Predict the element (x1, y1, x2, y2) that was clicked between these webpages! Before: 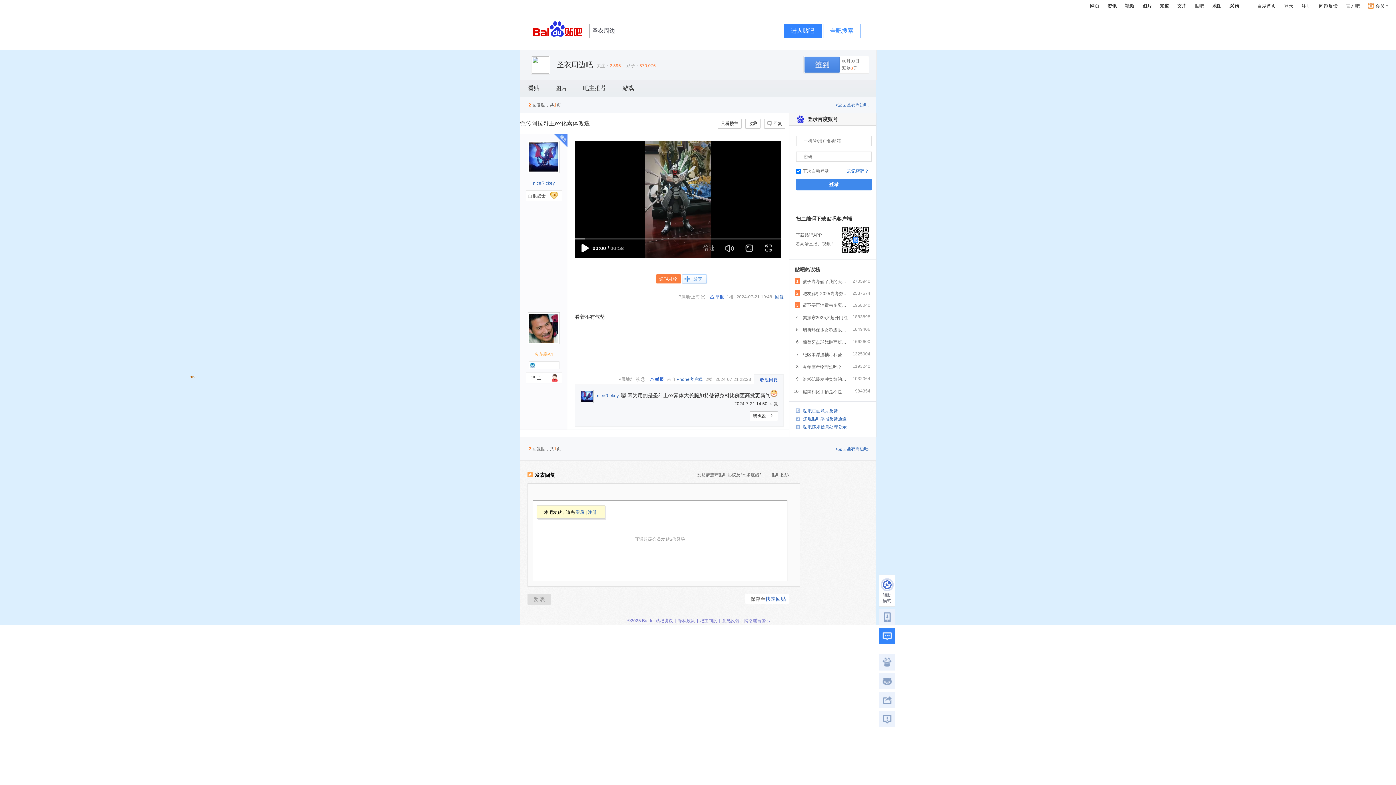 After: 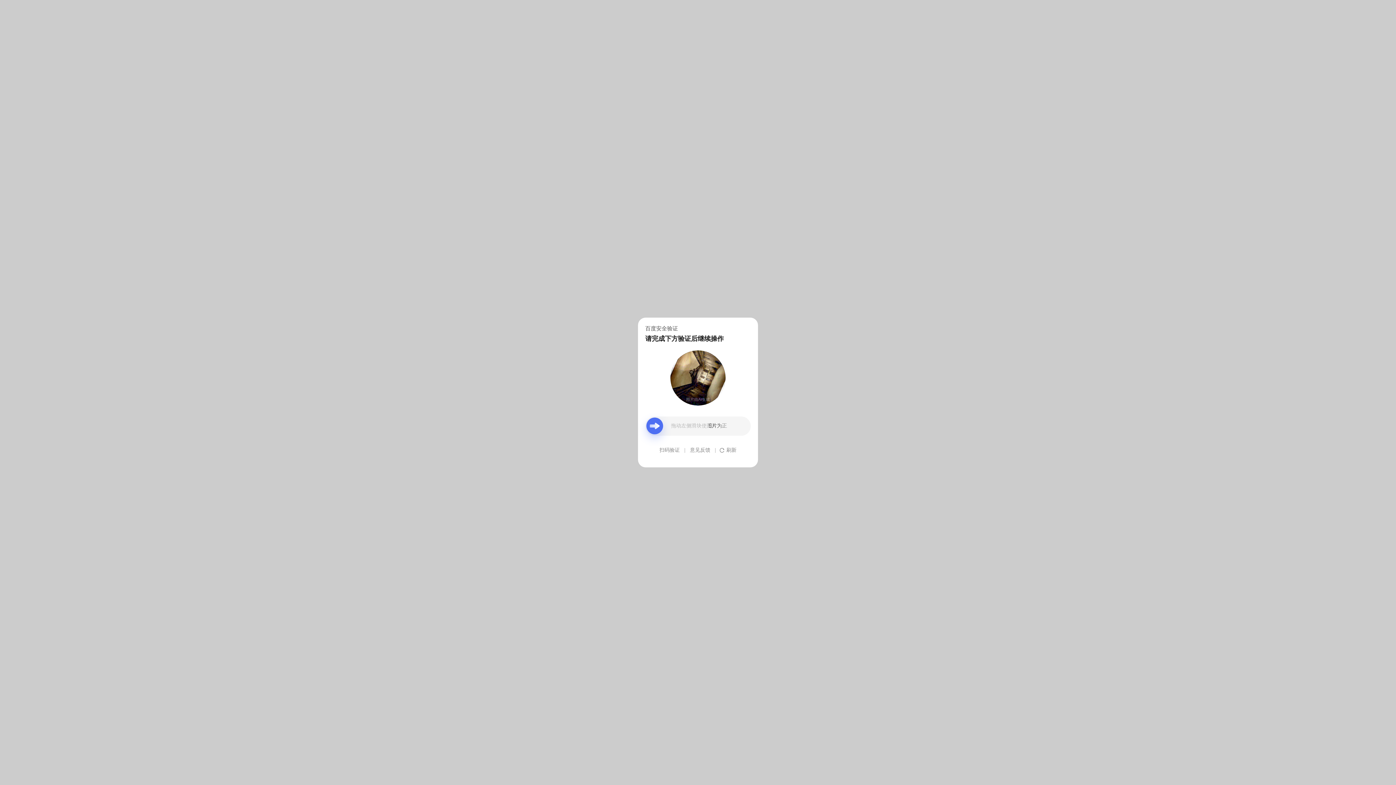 Action: bbox: (532, 56, 549, 73)